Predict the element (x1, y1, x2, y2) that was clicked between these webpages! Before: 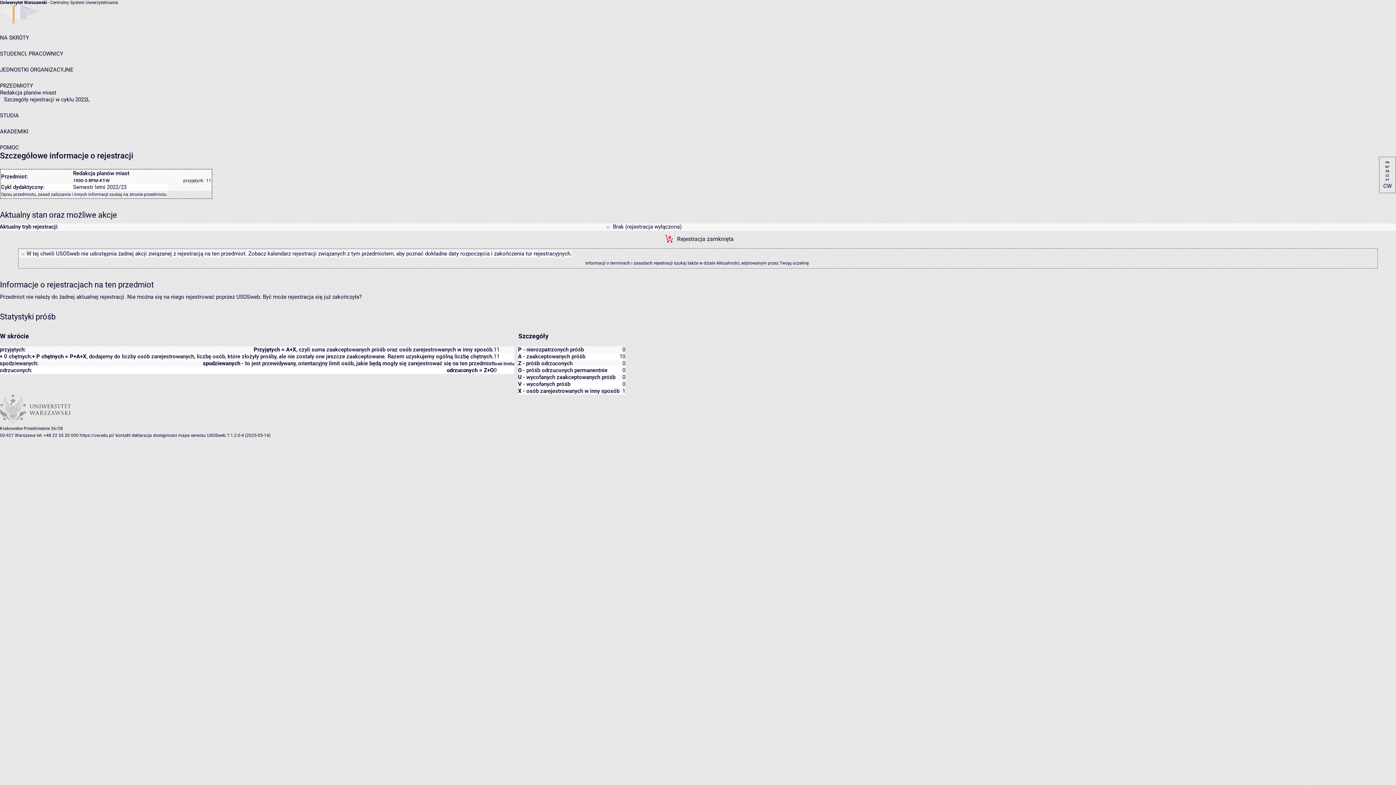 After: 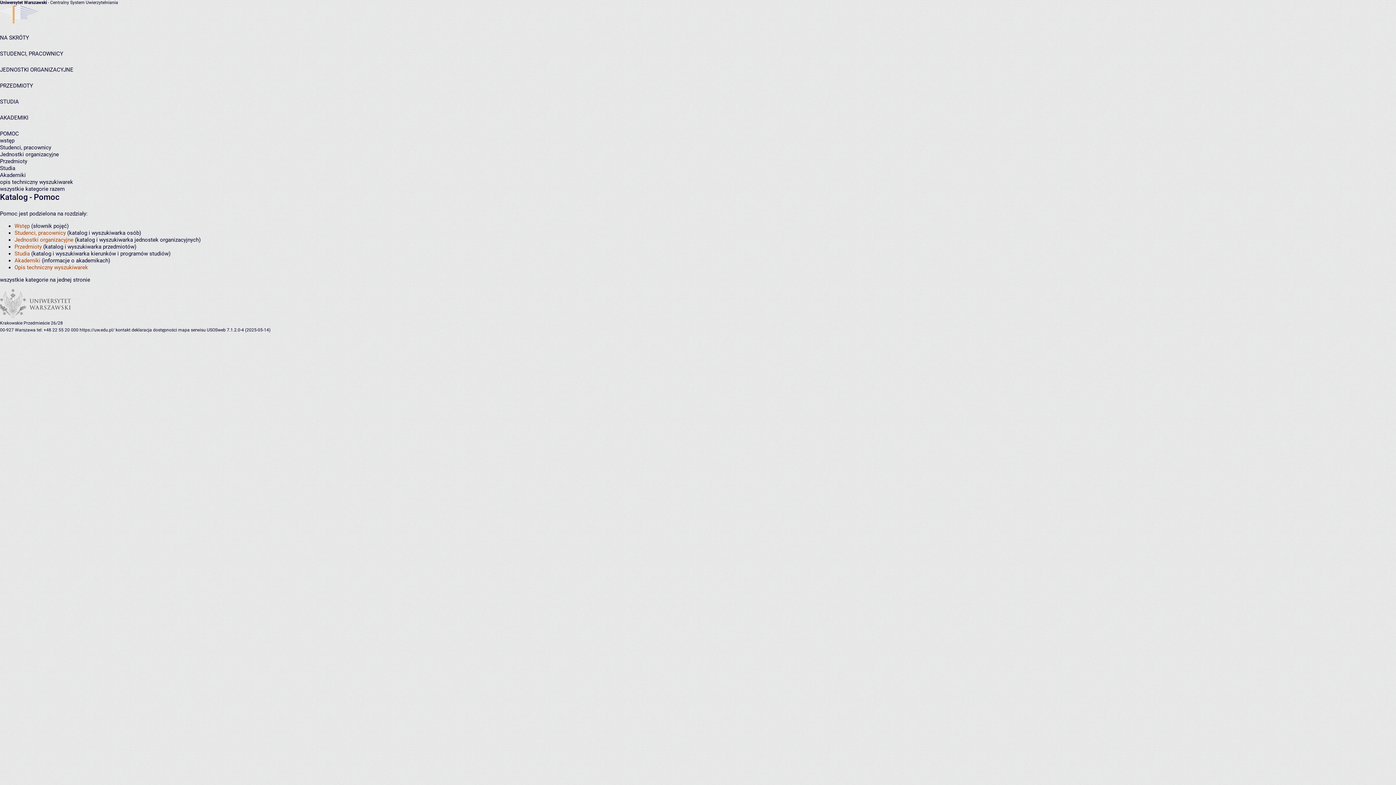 Action: label: POMOC bbox: (0, 144, 18, 151)